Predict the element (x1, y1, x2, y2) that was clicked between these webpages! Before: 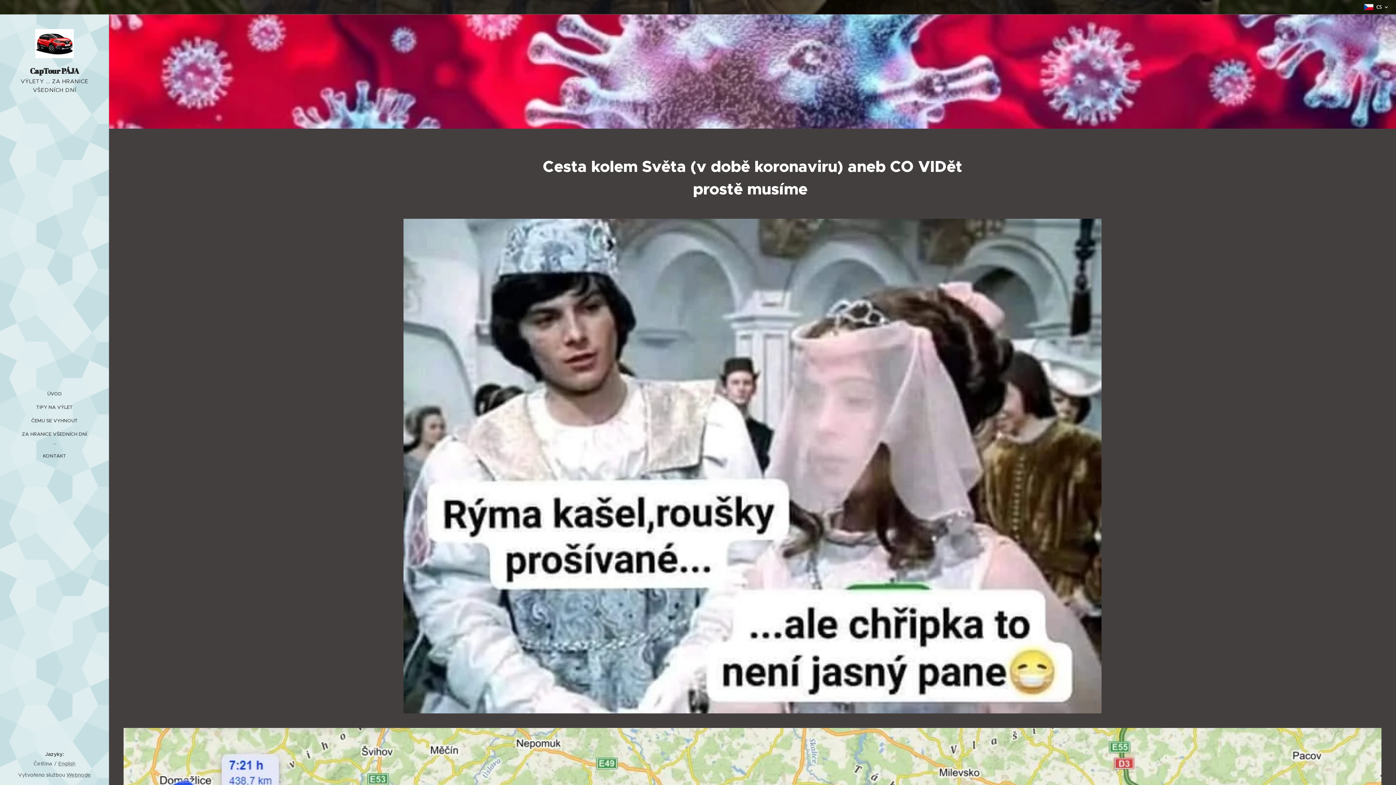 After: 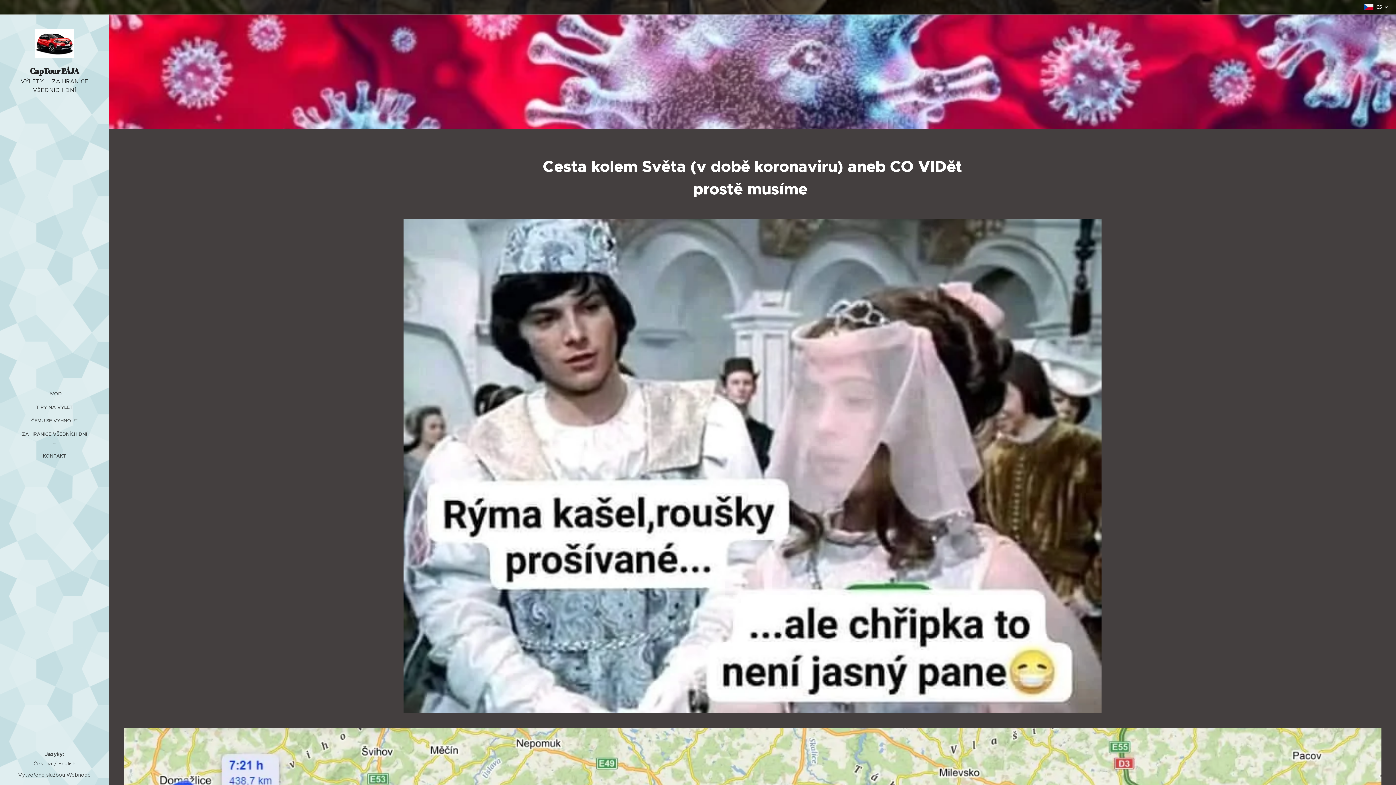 Action: bbox: (66, 772, 90, 778) label: Webnode